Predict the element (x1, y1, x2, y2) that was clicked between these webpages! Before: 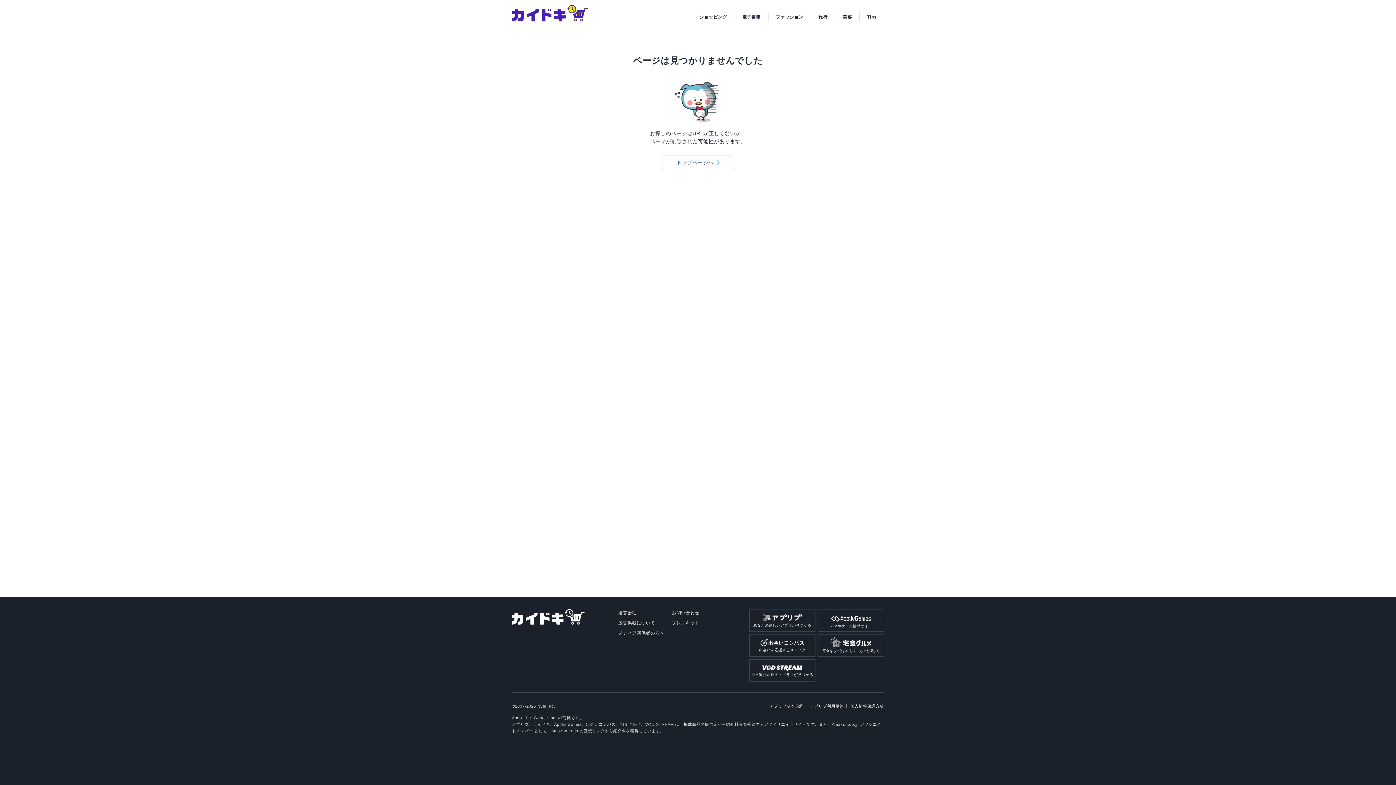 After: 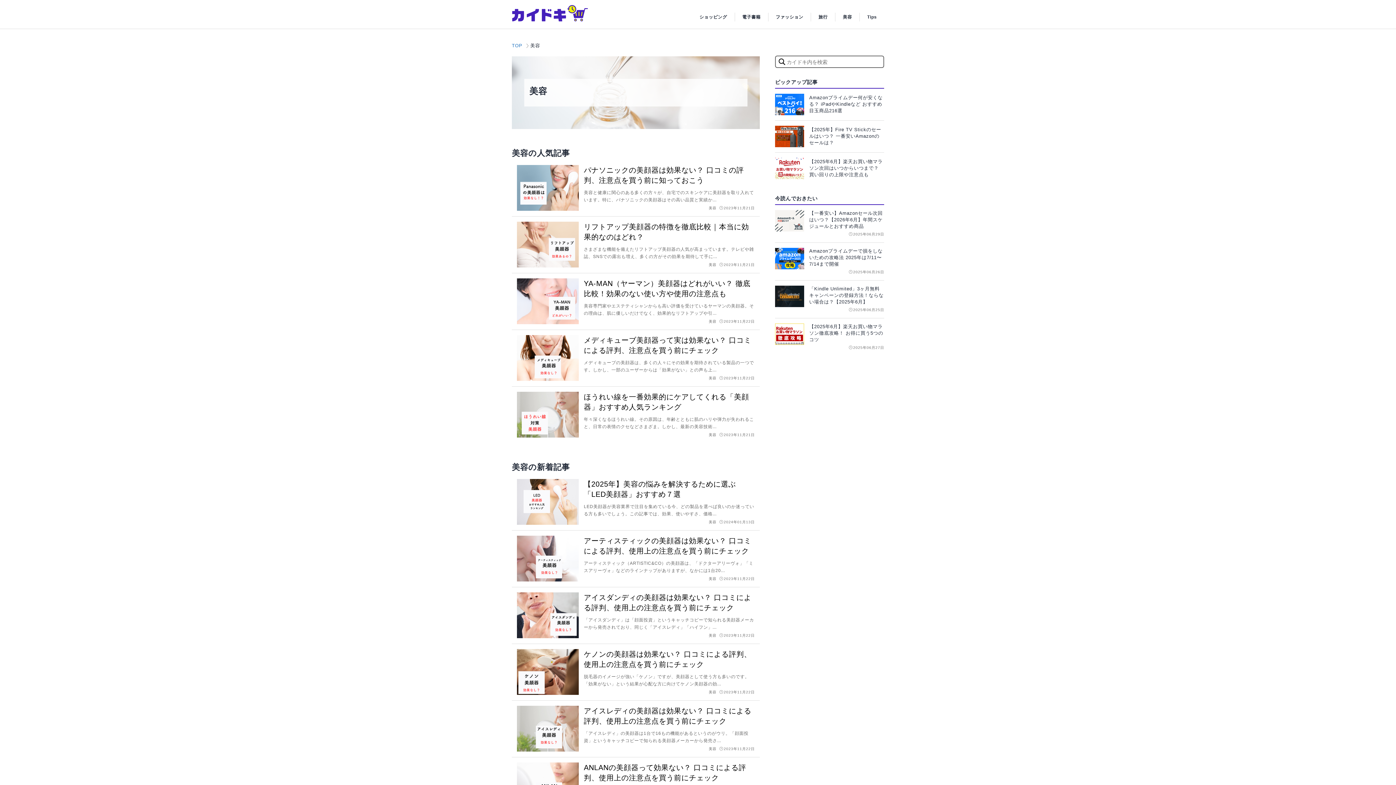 Action: label: 美容 bbox: (835, 12, 859, 22)